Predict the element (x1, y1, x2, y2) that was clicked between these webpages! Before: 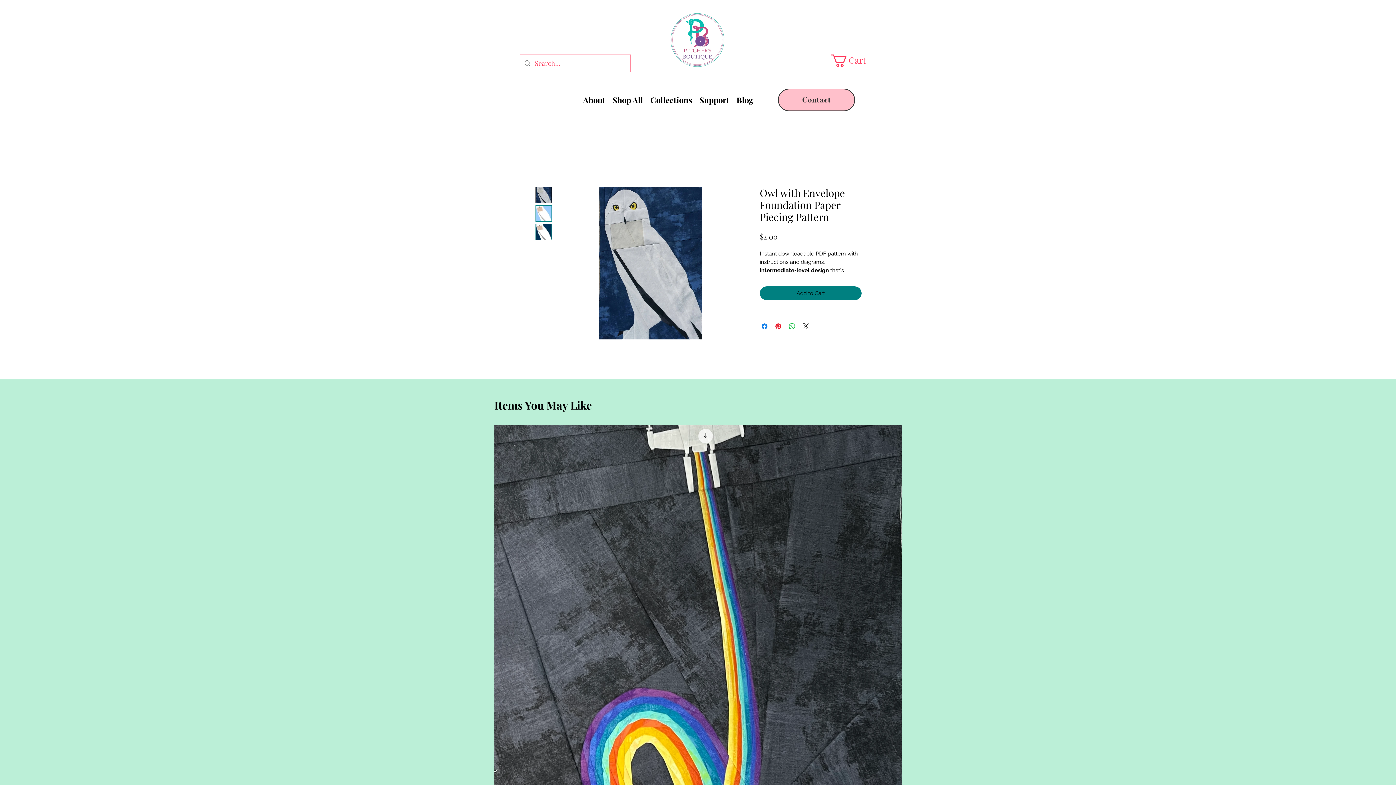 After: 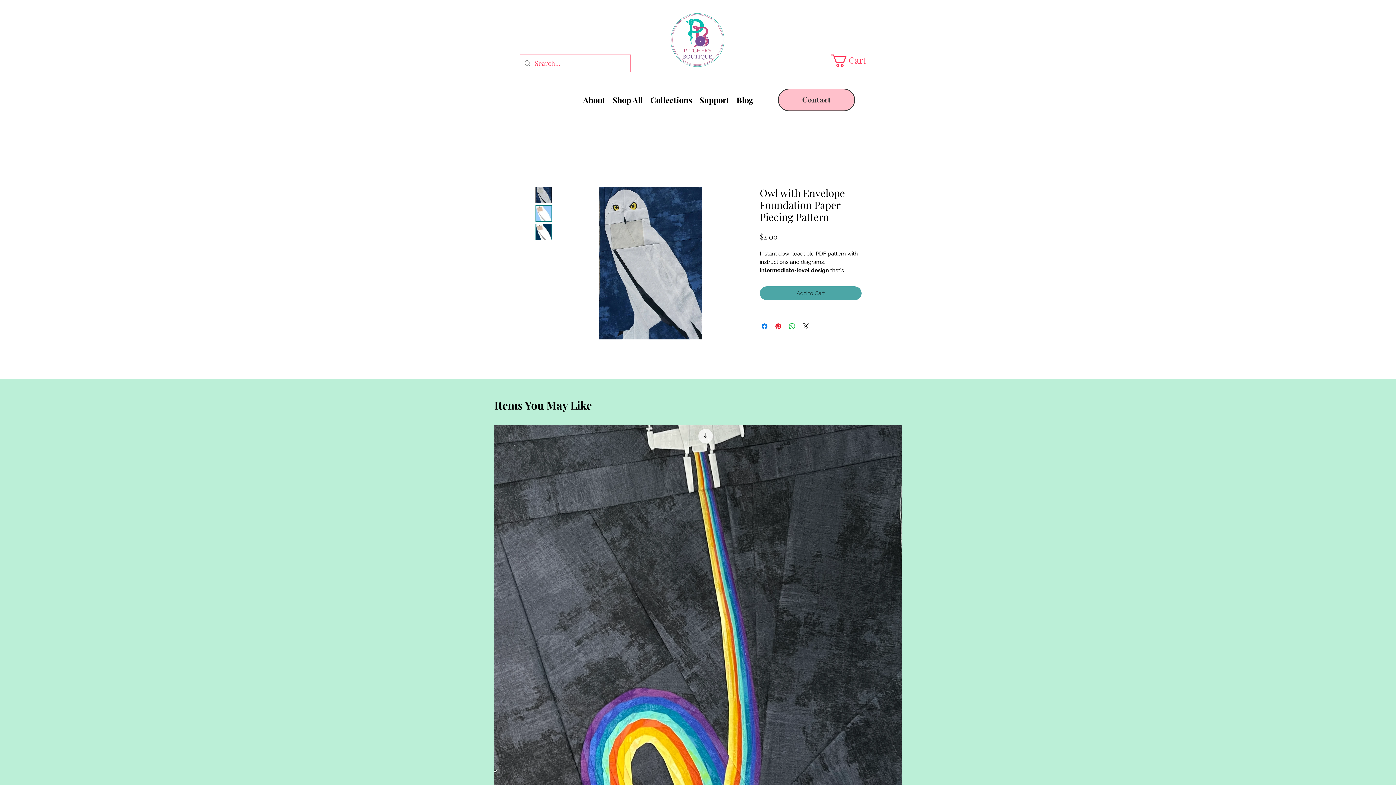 Action: label: Add to Cart bbox: (760, 286, 861, 300)